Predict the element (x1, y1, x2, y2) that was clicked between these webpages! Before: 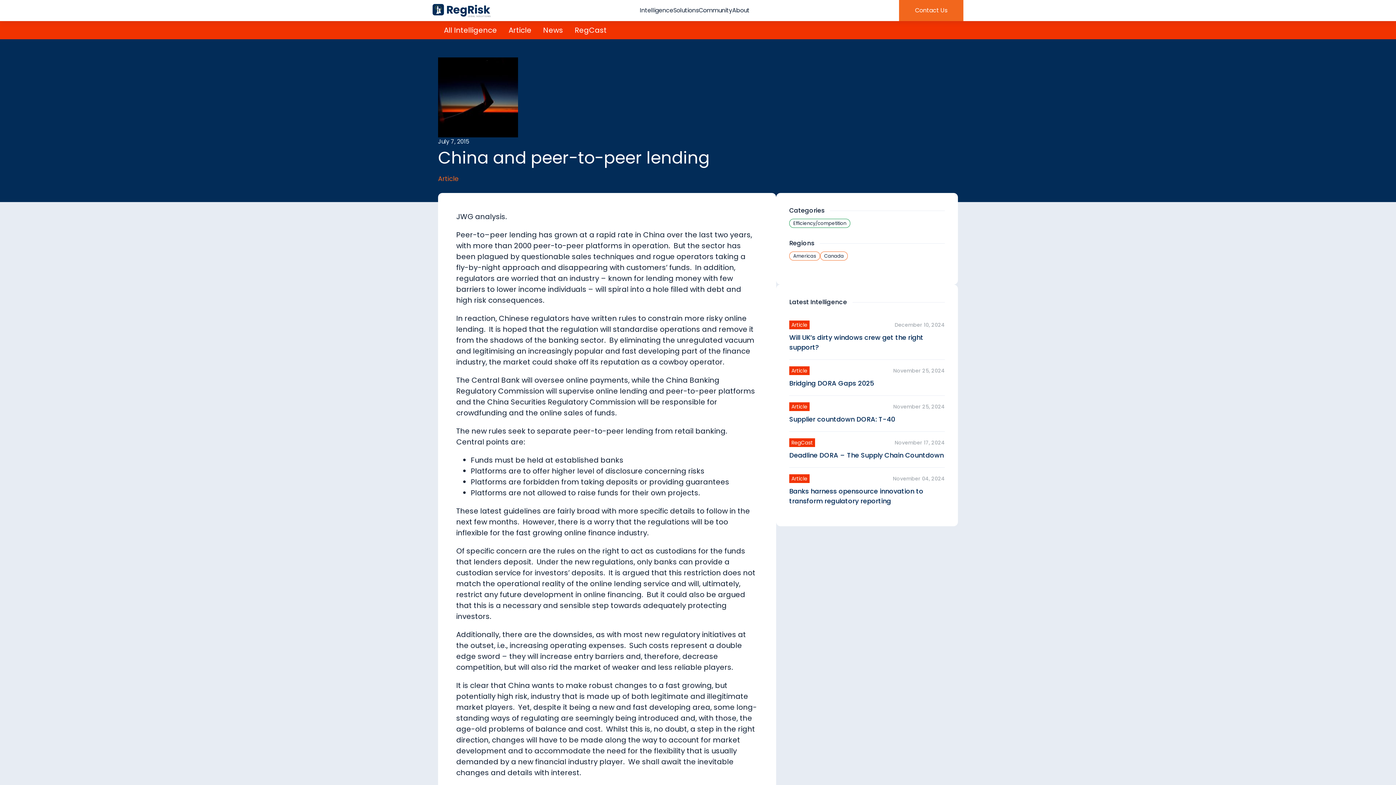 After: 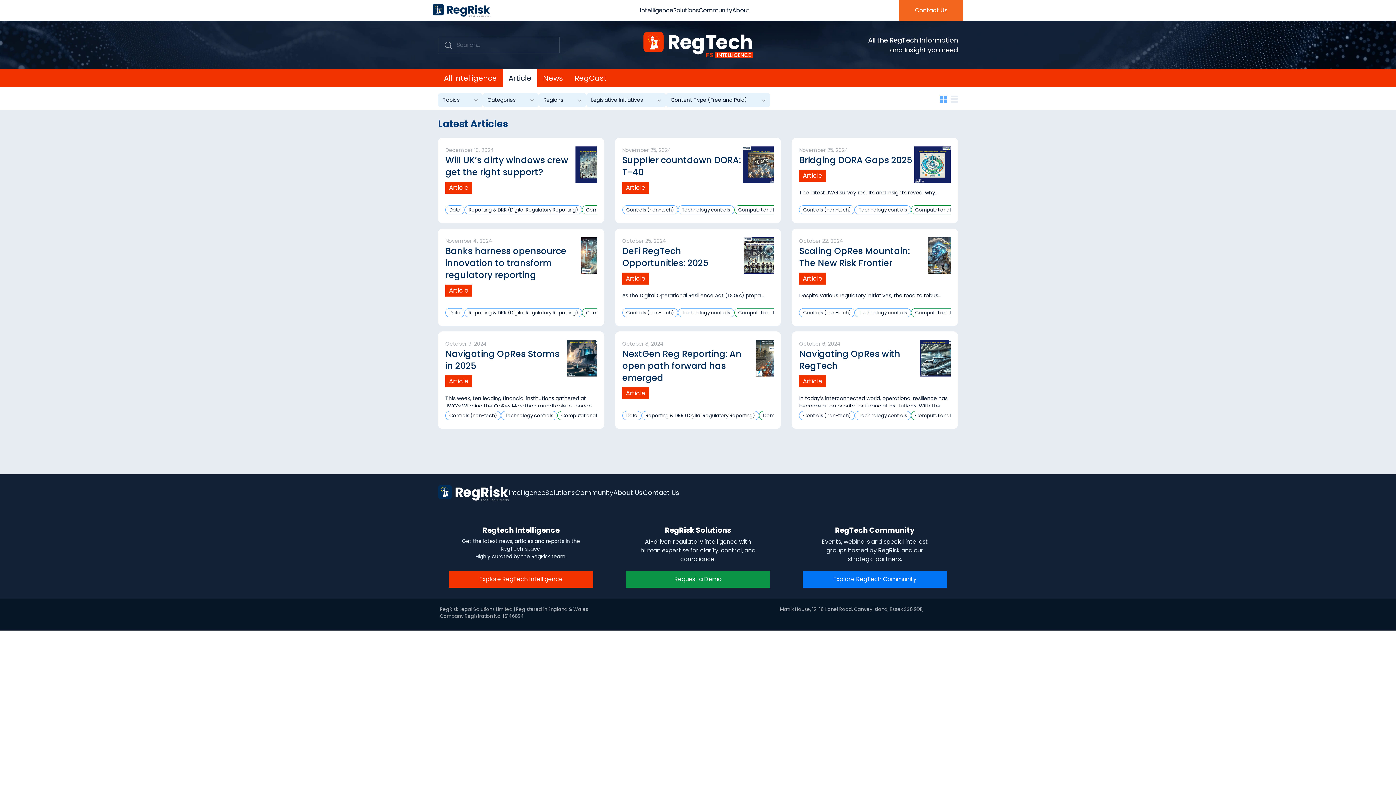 Action: bbox: (789, 320, 809, 329) label: Article